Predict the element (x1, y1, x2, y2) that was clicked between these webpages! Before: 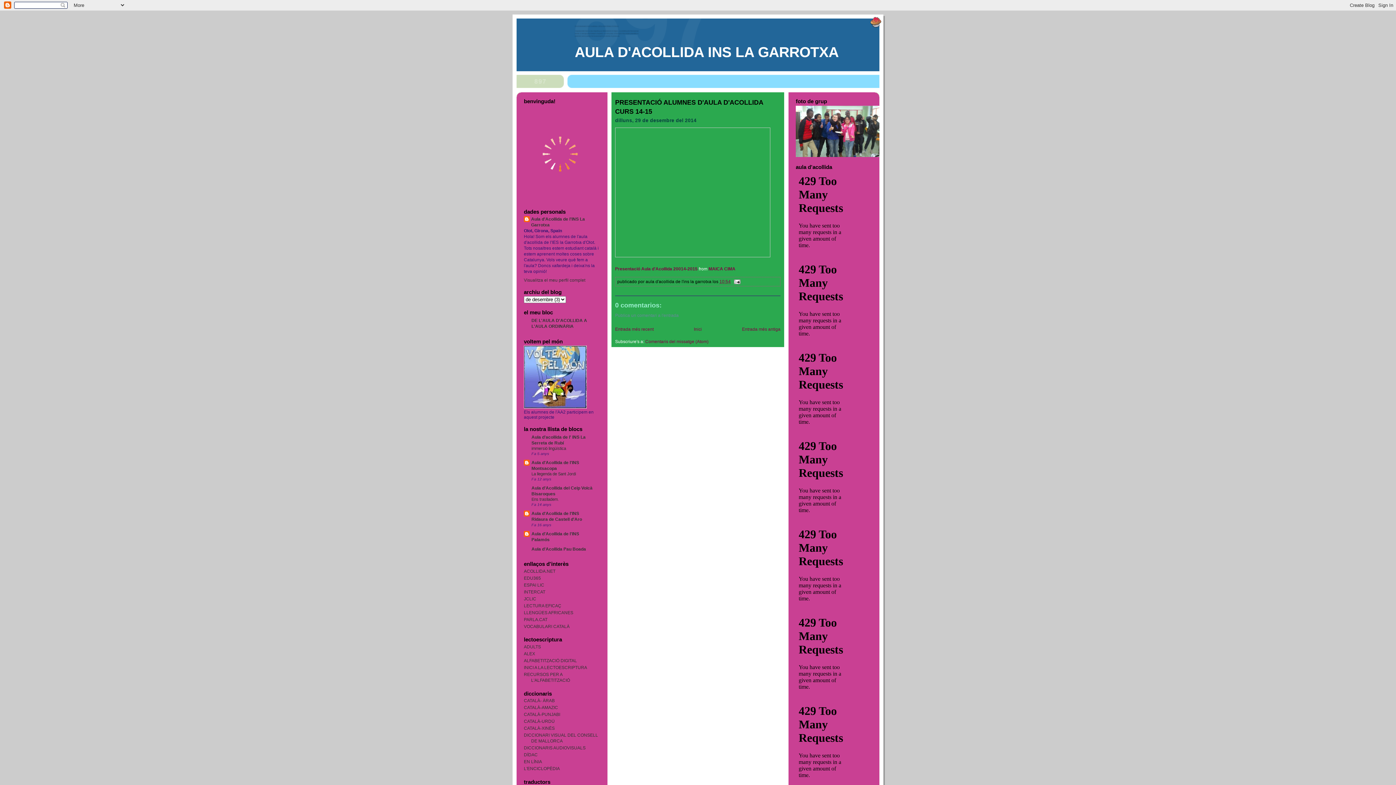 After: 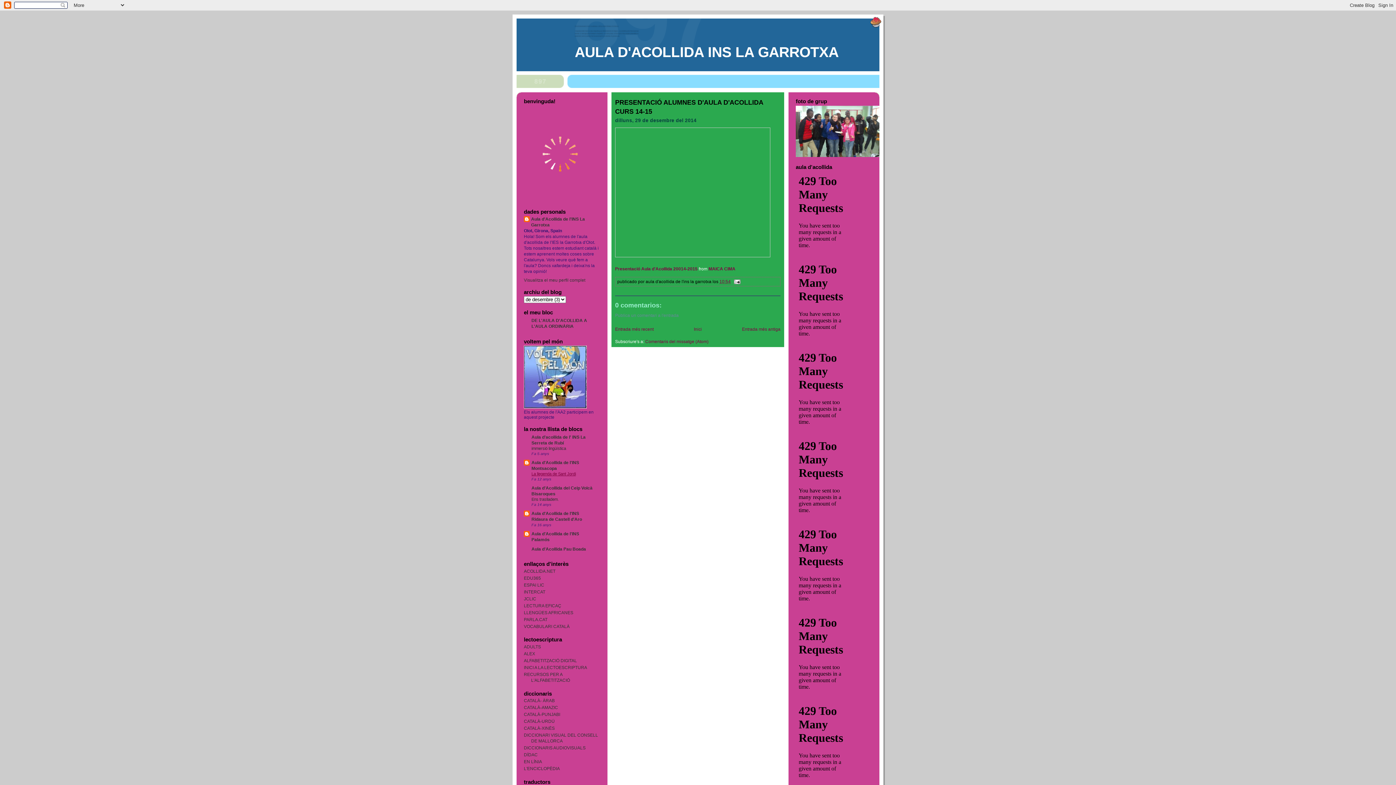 Action: bbox: (531, 471, 576, 476) label: La llegenda de Sant Jordi